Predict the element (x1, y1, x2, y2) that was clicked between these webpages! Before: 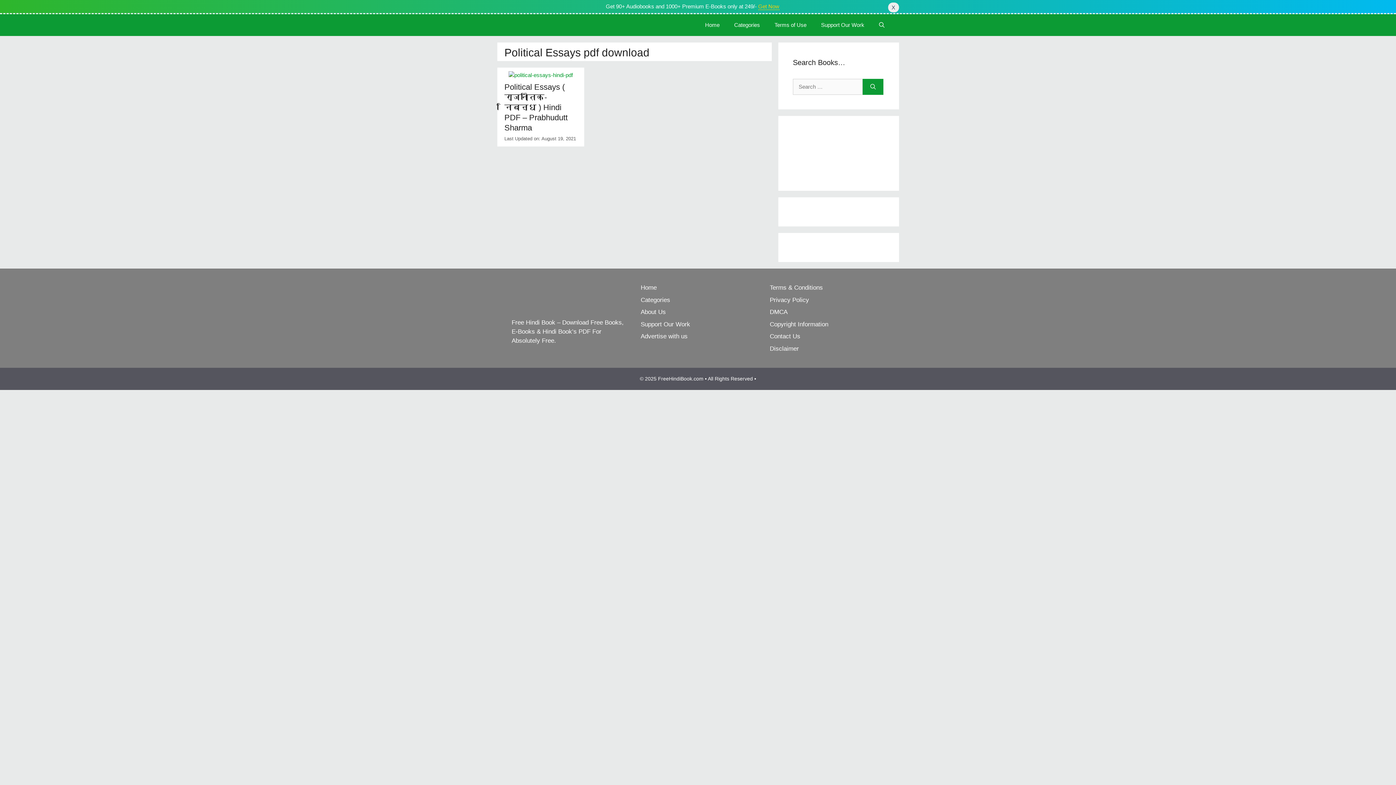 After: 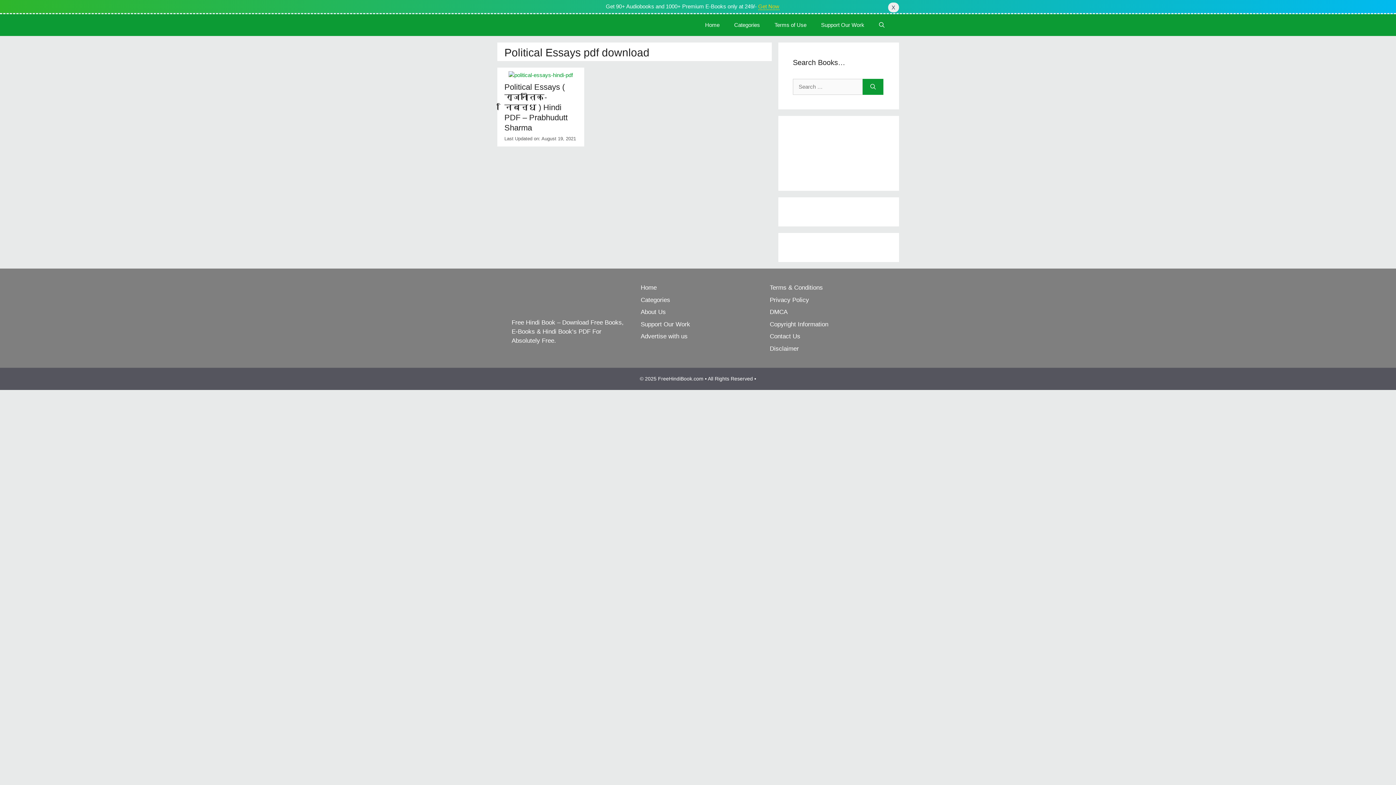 Action: bbox: (504, 14, 559, 36)